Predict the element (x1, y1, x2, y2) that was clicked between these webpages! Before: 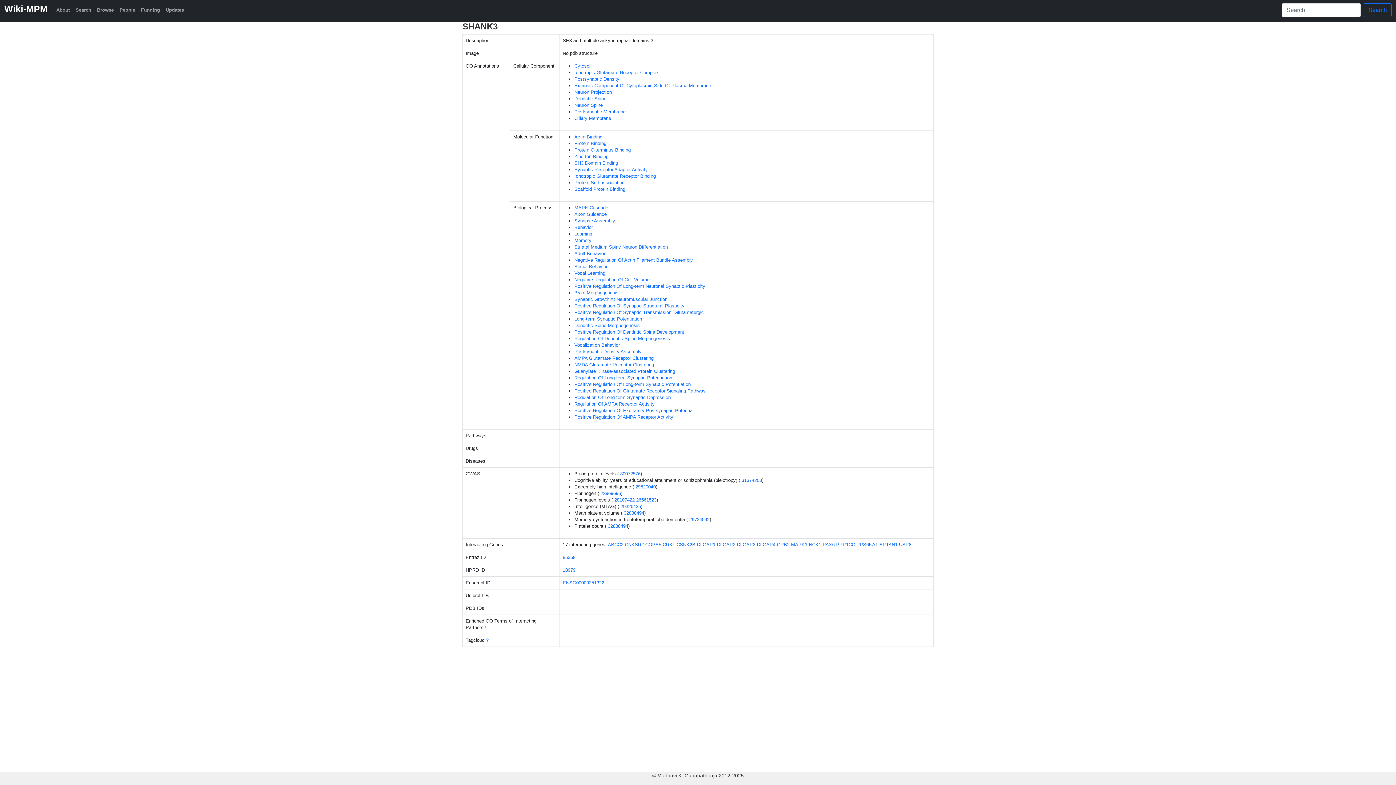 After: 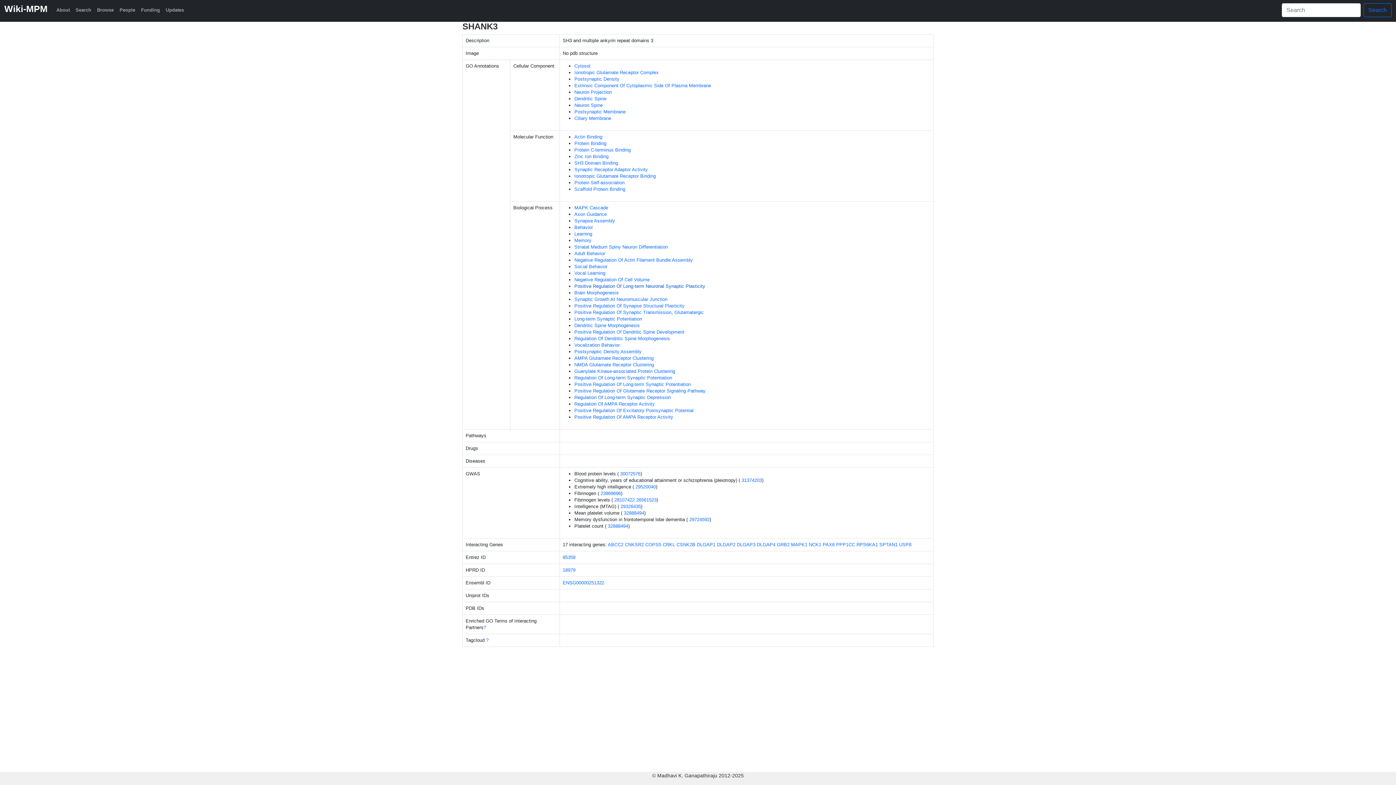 Action: bbox: (574, 283, 705, 289) label: Positive Regulation Of Long-term Neuronal Synaptic Plasticity